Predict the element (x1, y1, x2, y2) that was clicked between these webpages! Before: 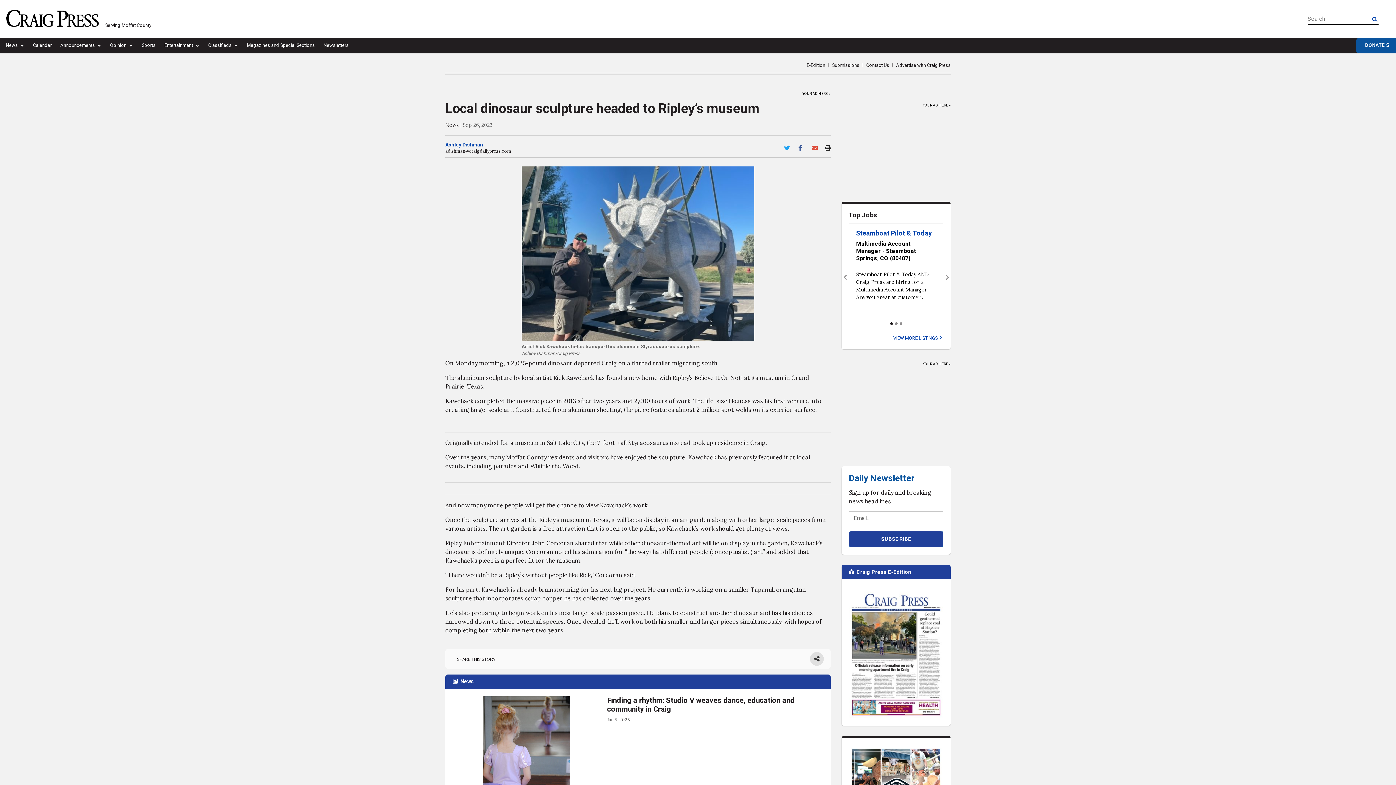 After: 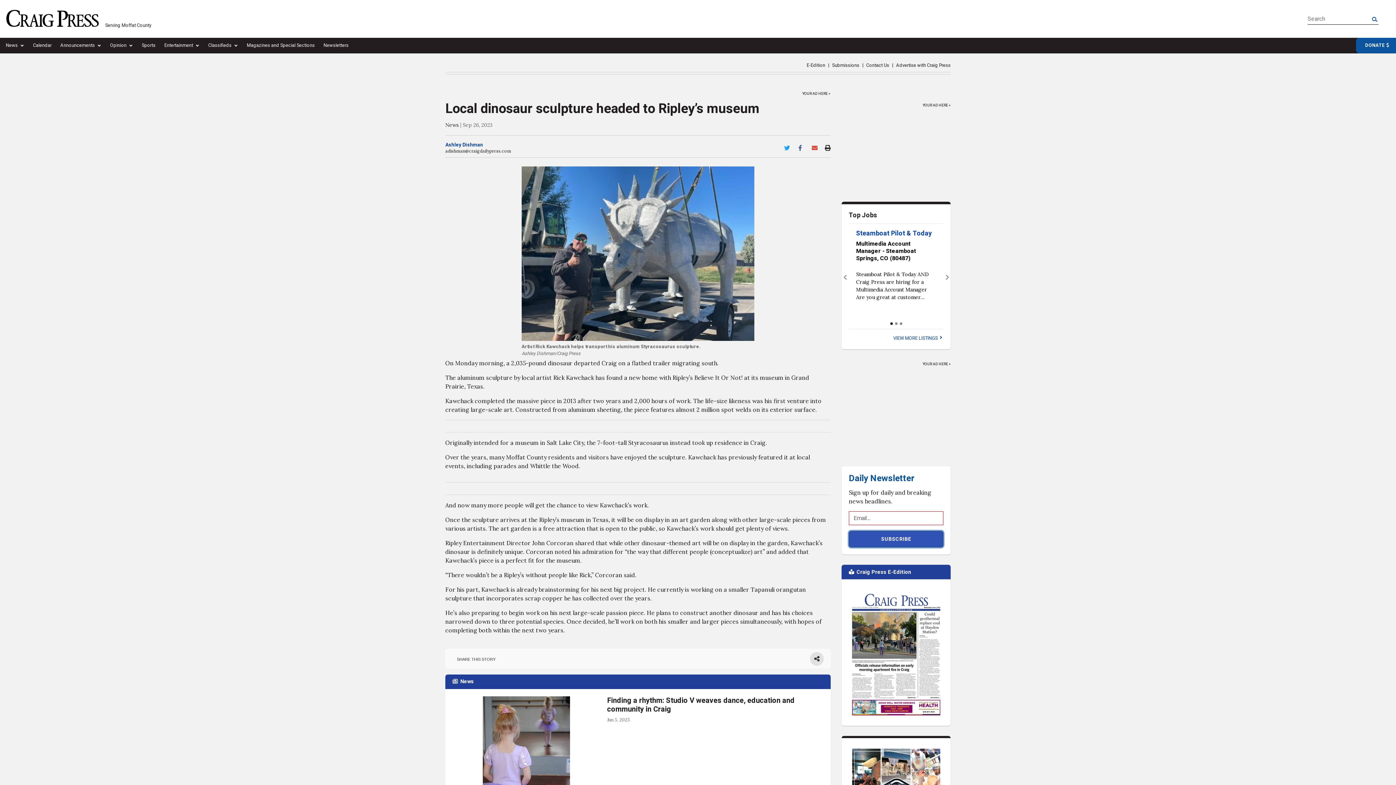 Action: label: SUBSCRIBE bbox: (849, 563, 943, 580)